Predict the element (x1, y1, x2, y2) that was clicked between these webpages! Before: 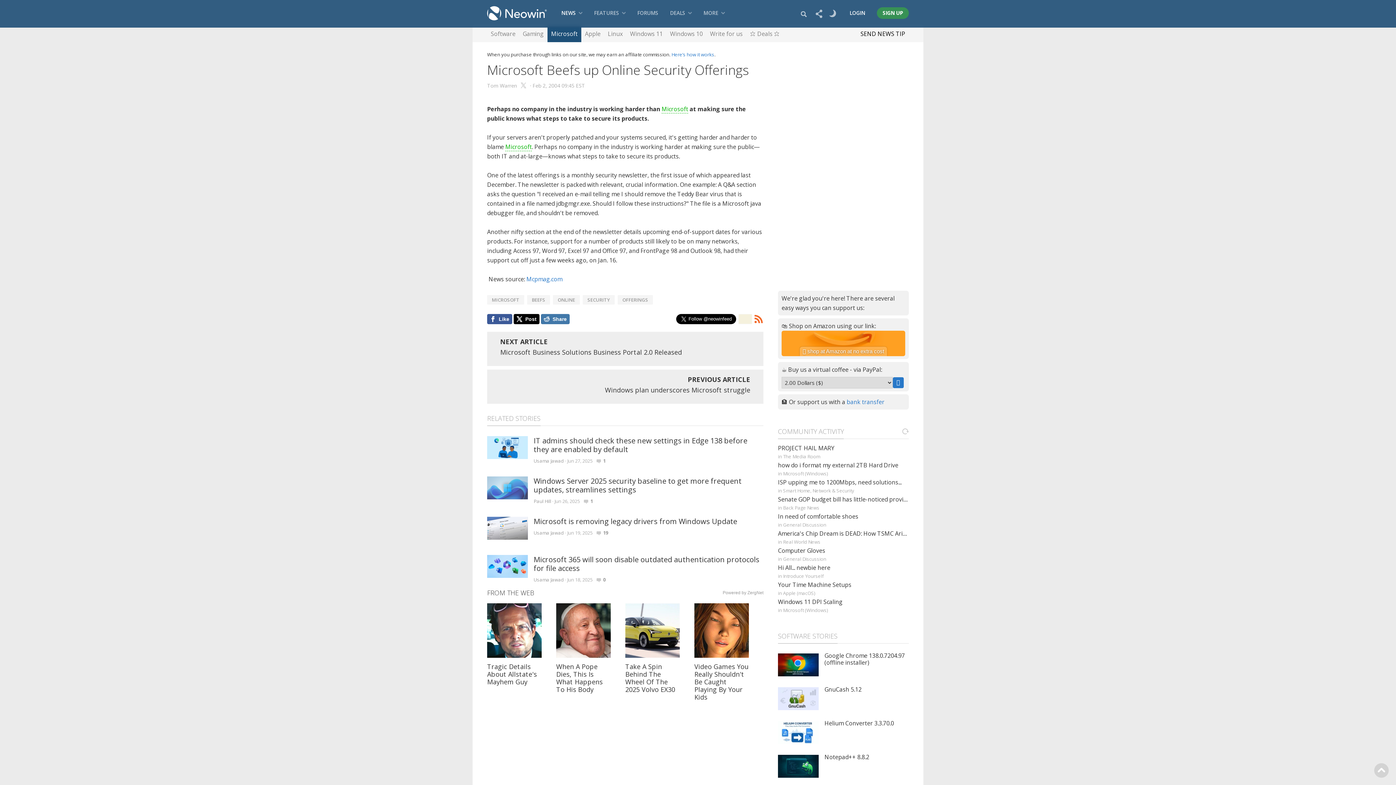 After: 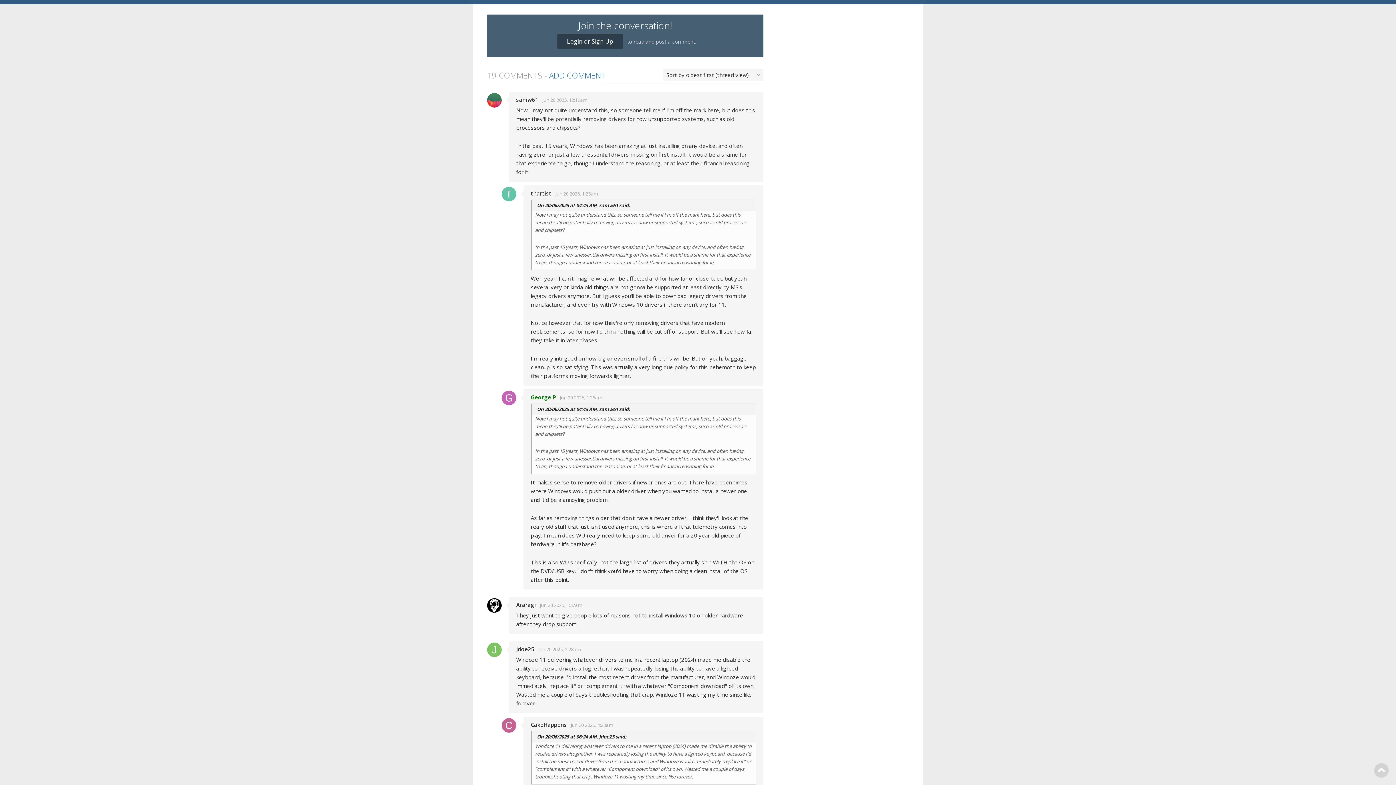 Action: bbox: (596, 529, 608, 537) label: 19